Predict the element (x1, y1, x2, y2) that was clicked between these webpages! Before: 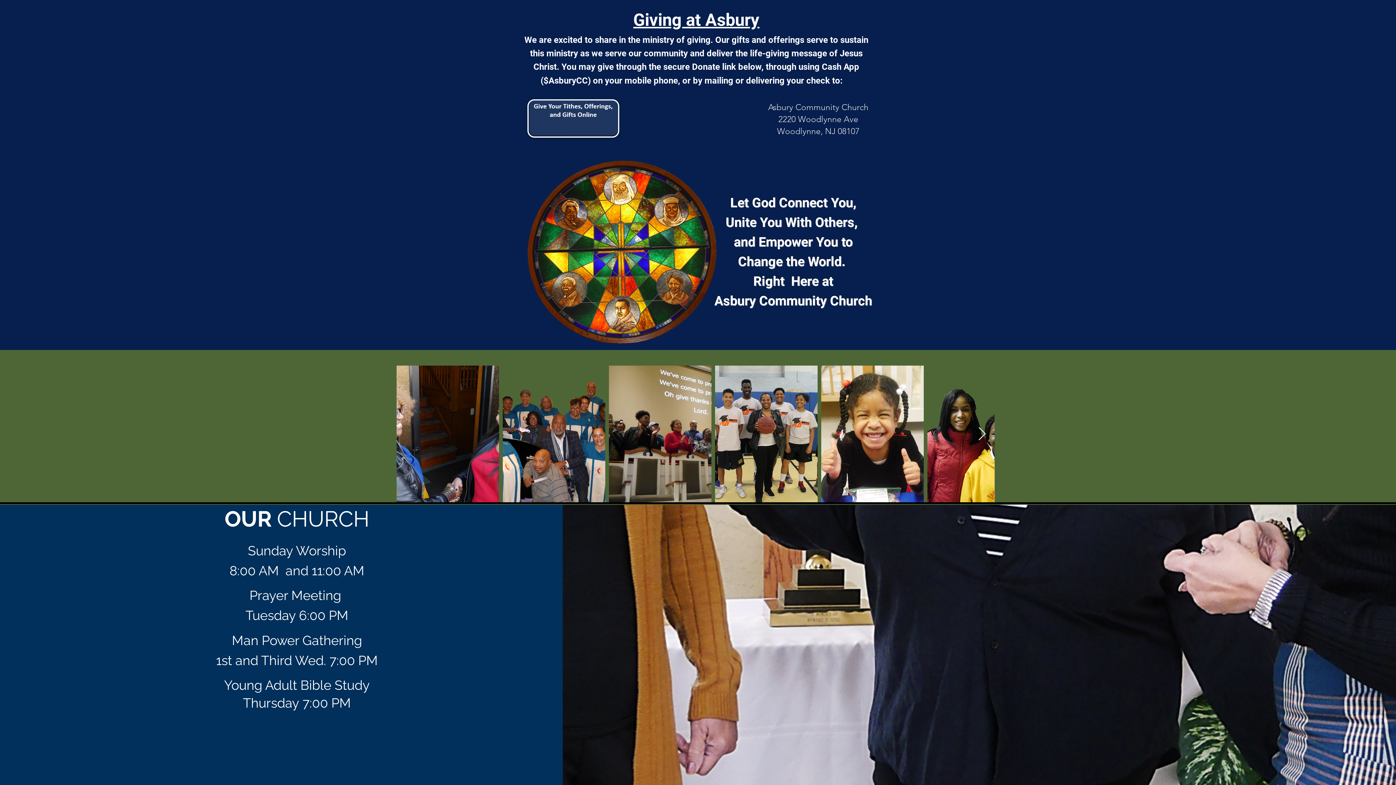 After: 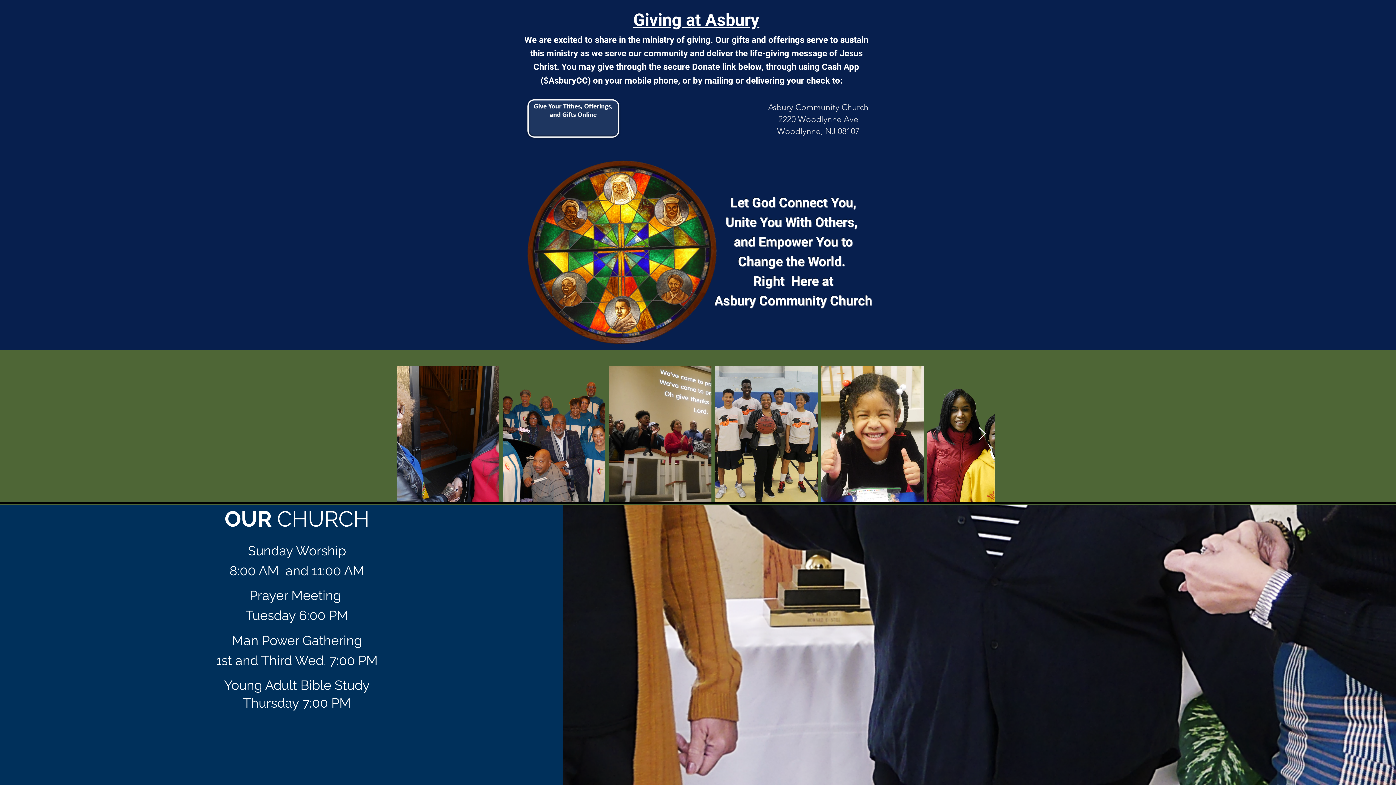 Action: bbox: (978, 427, 986, 441) label: Next Item